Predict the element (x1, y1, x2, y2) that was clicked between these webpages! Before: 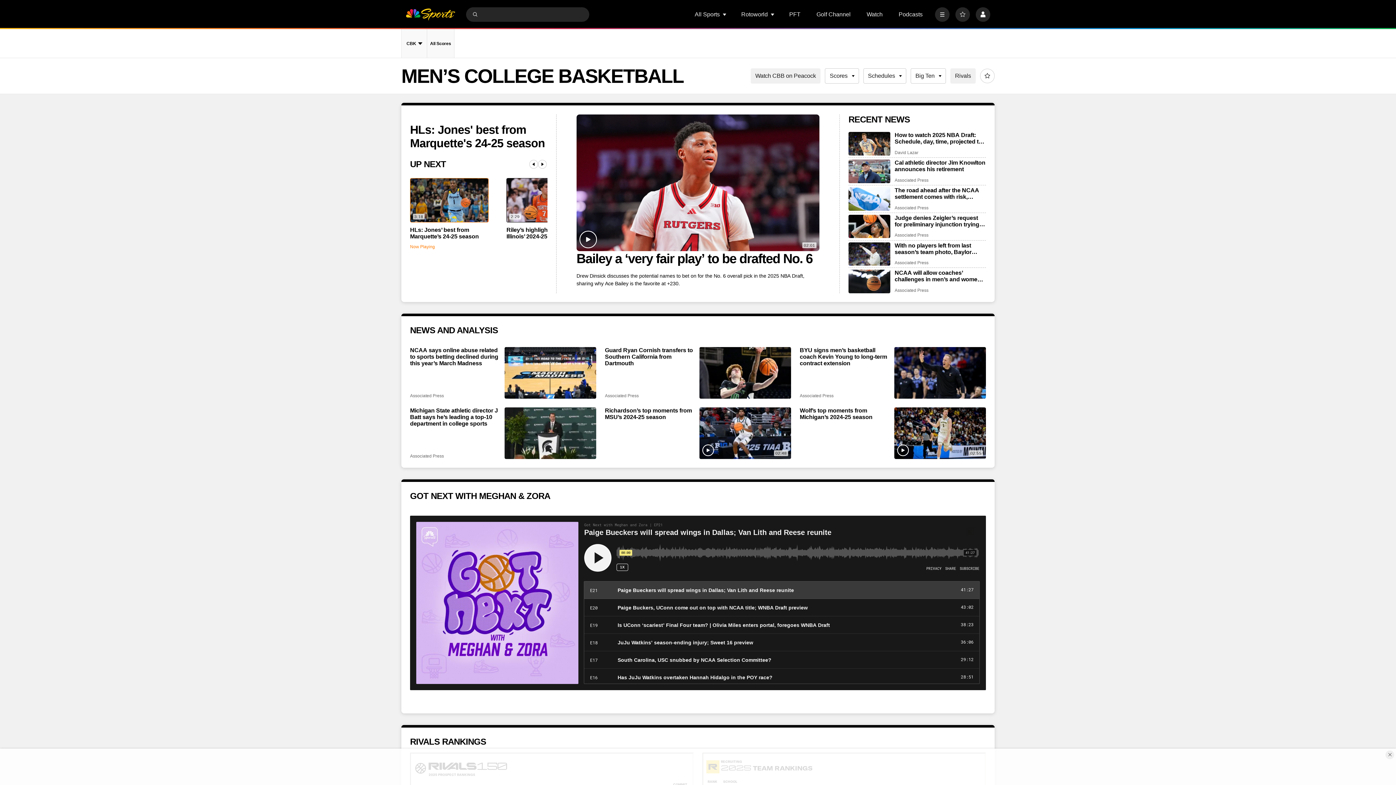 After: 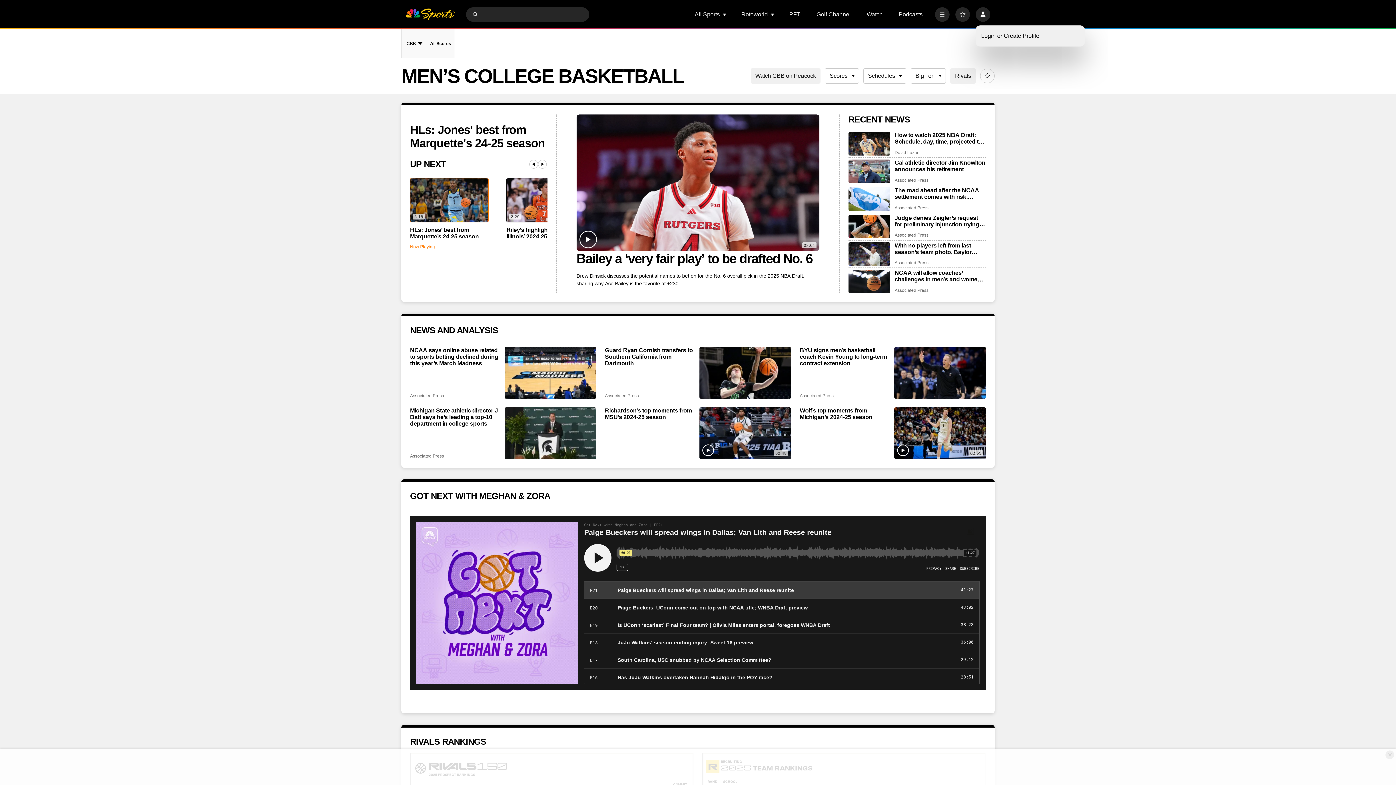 Action: label: Profile bbox: (976, 7, 990, 21)